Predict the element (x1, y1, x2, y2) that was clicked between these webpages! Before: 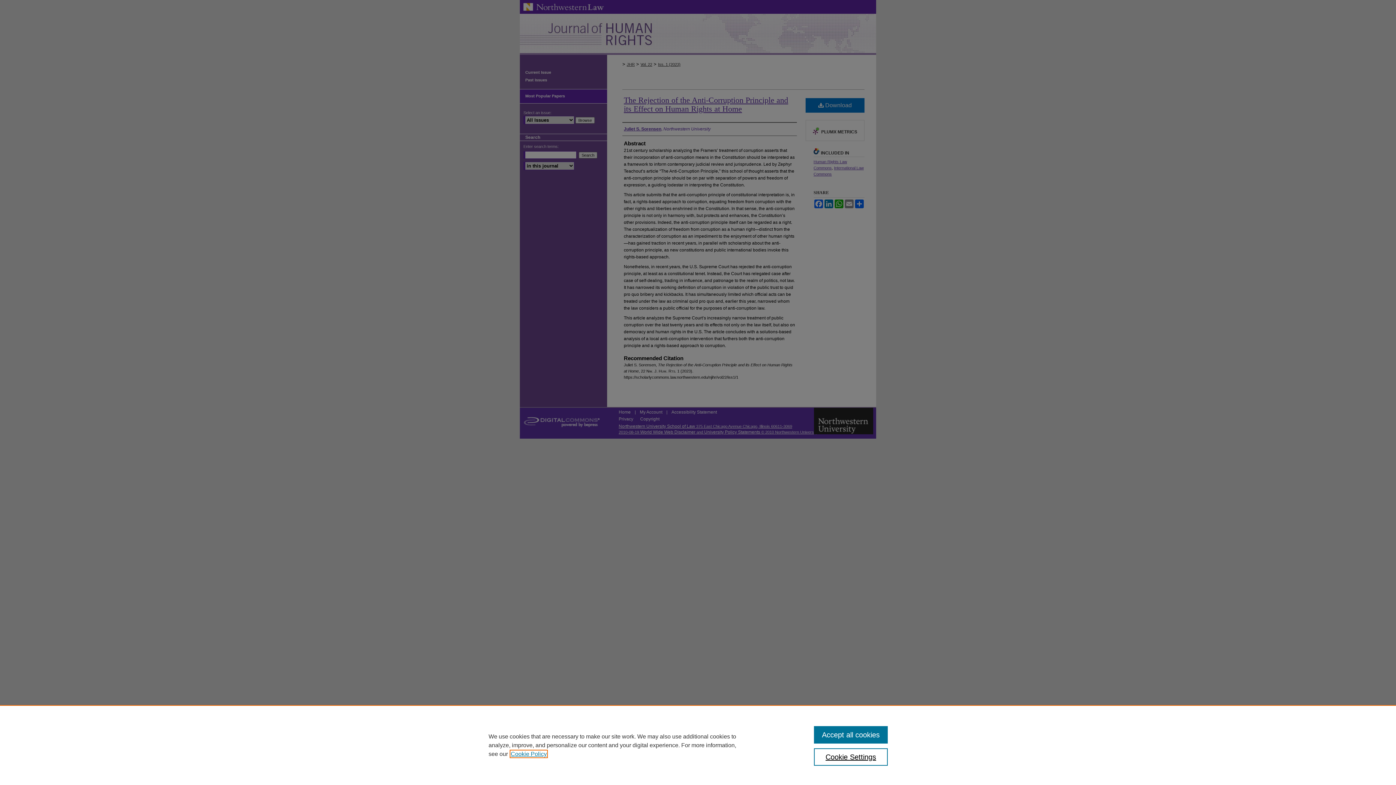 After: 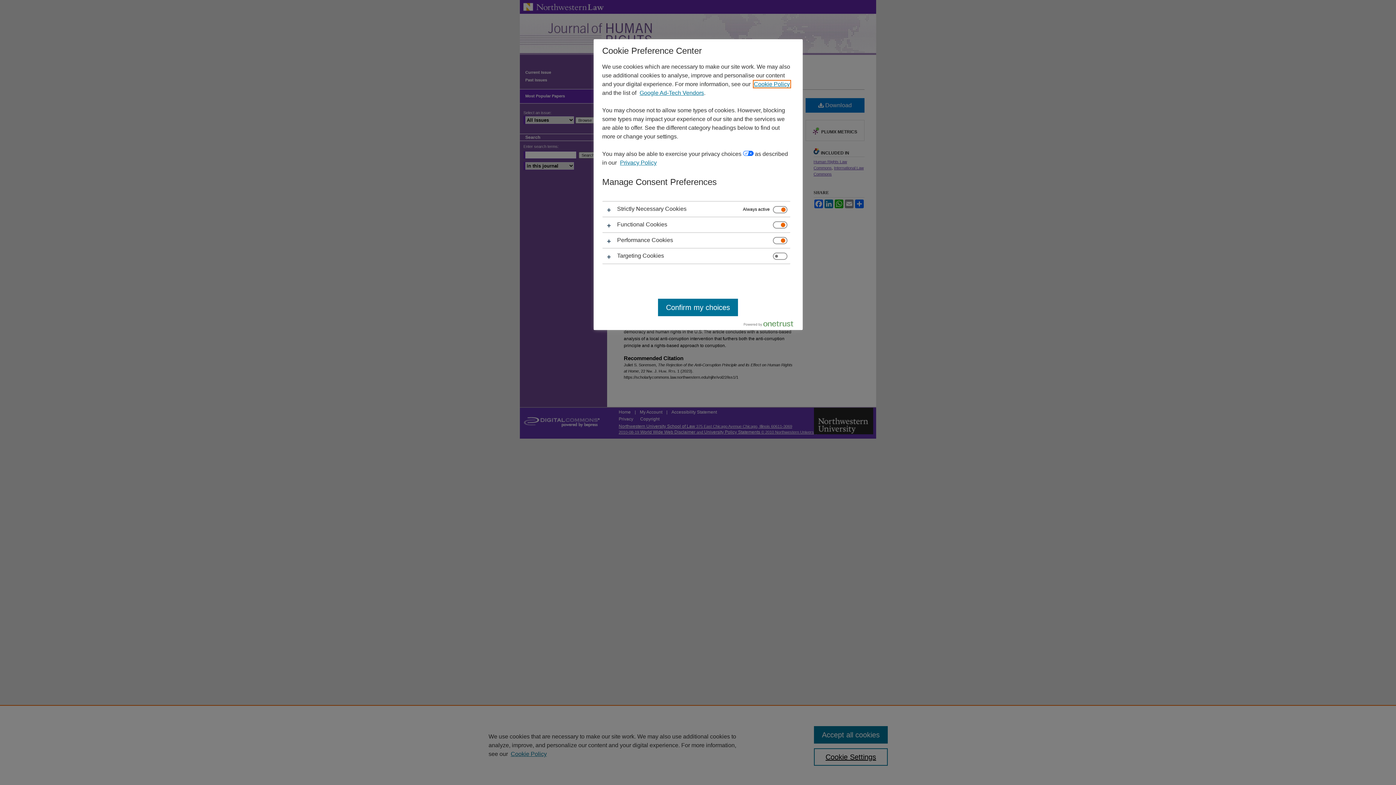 Action: label: Cookie Settings bbox: (814, 748, 887, 766)